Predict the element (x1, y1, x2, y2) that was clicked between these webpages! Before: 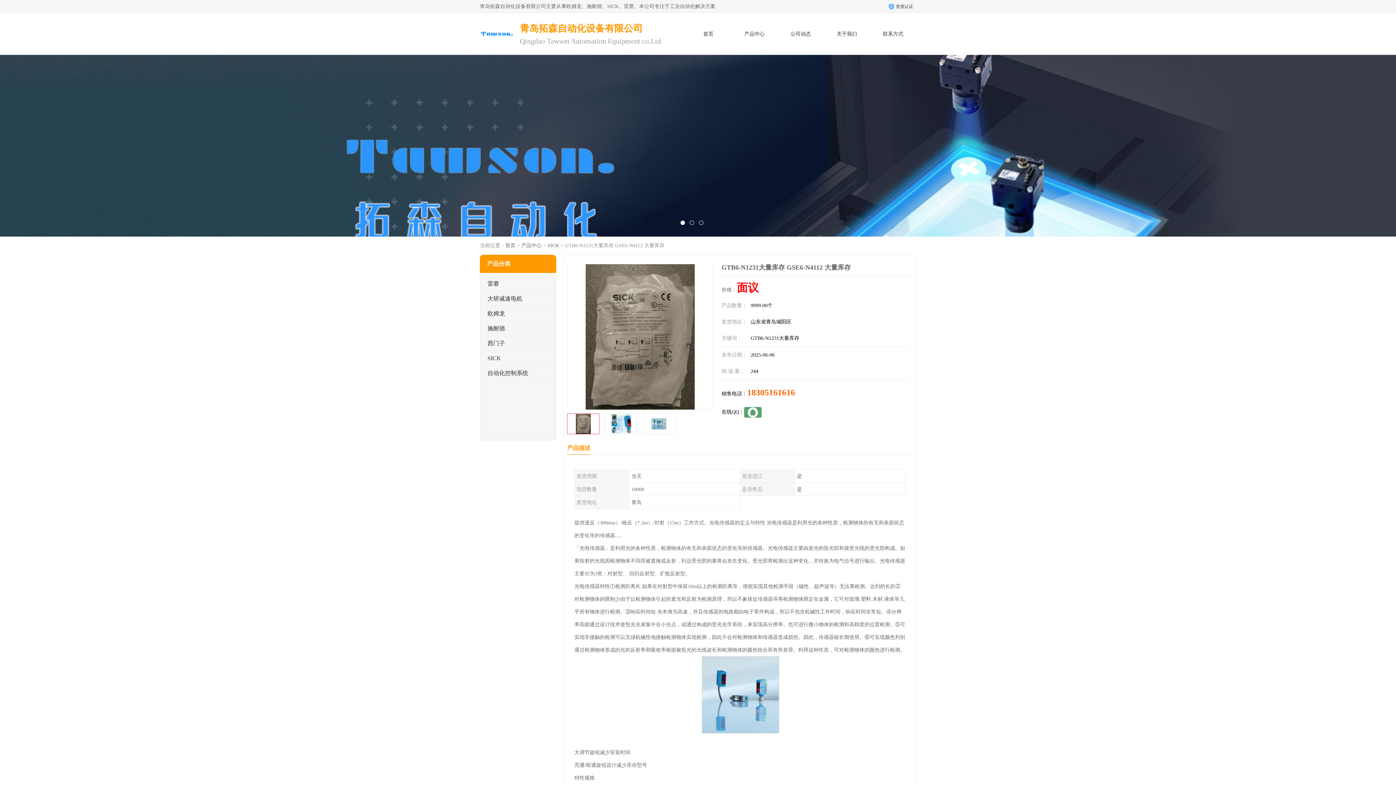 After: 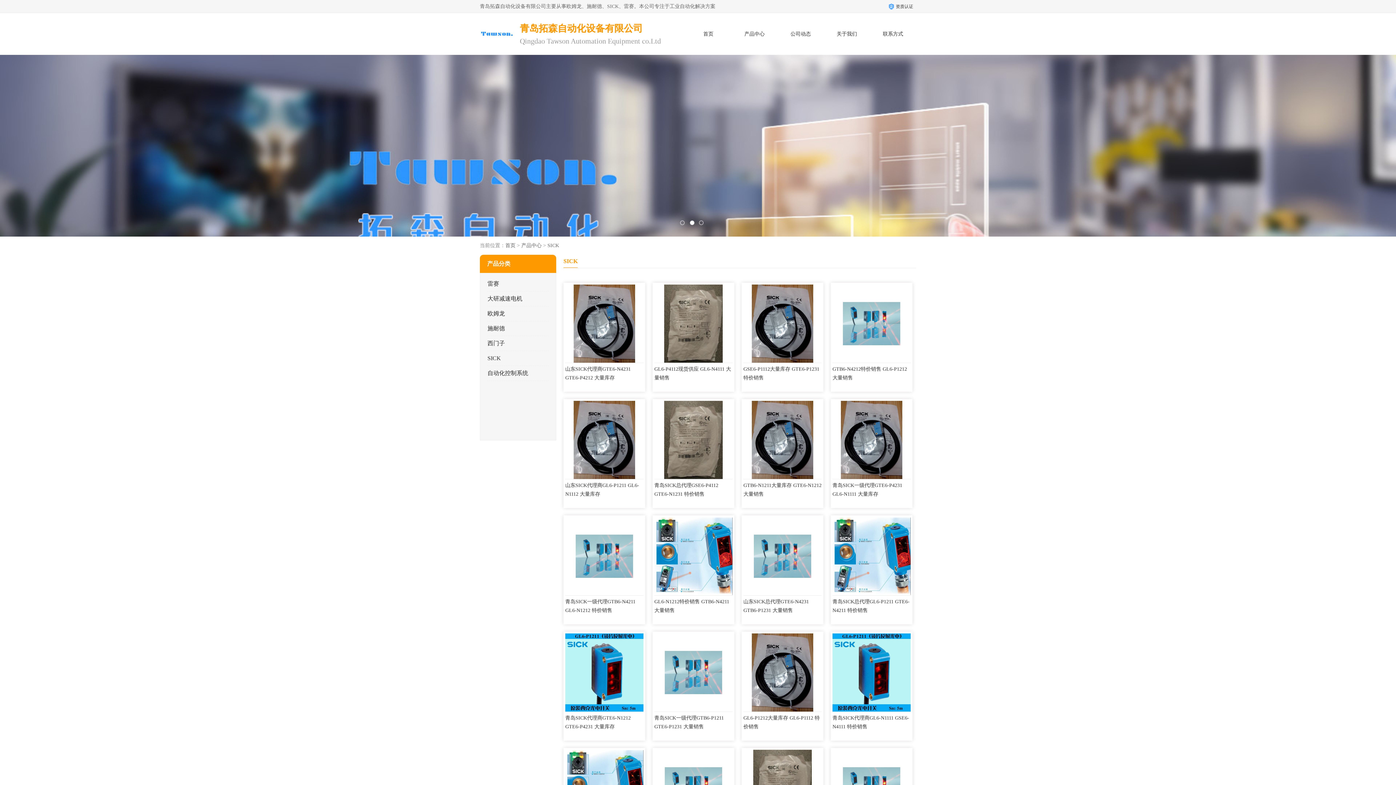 Action: bbox: (487, 355, 501, 361) label: SICK